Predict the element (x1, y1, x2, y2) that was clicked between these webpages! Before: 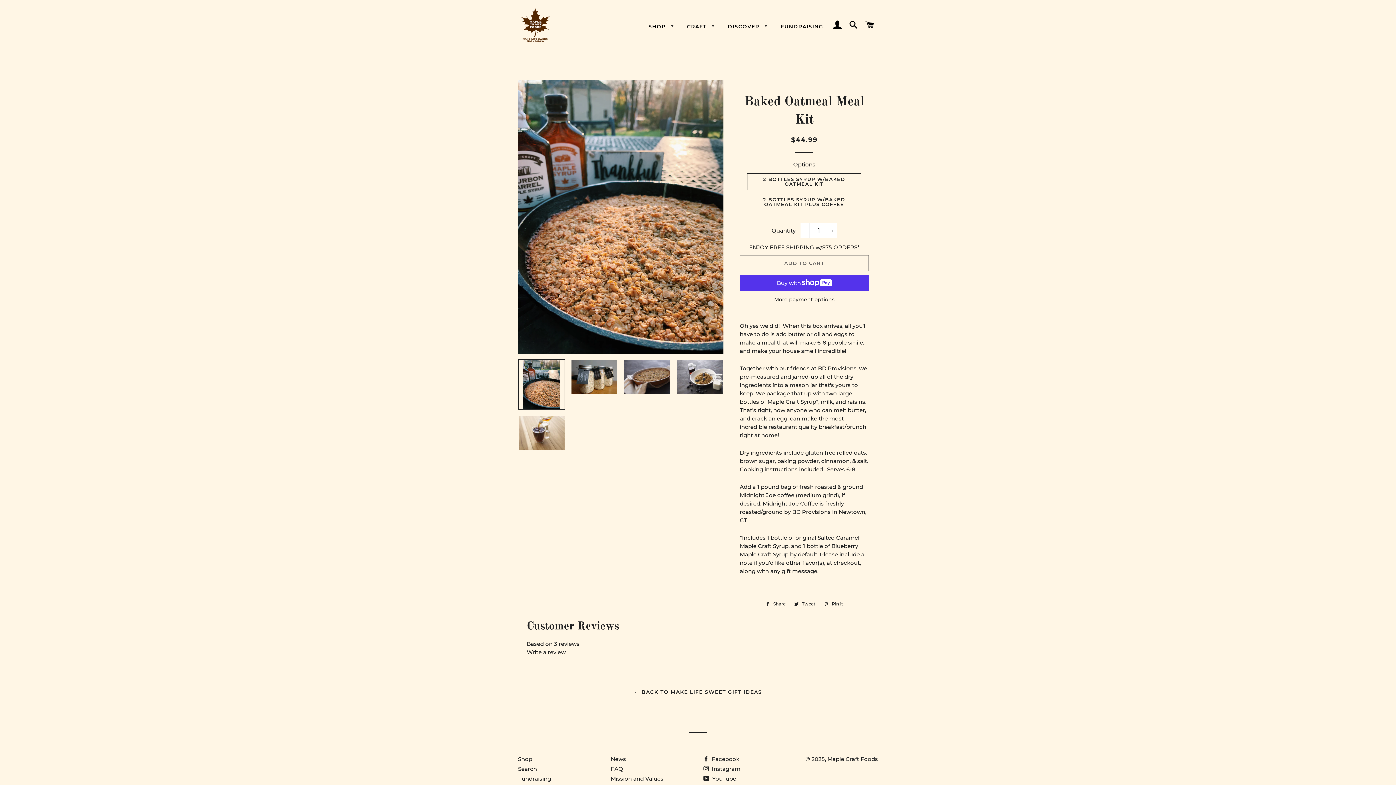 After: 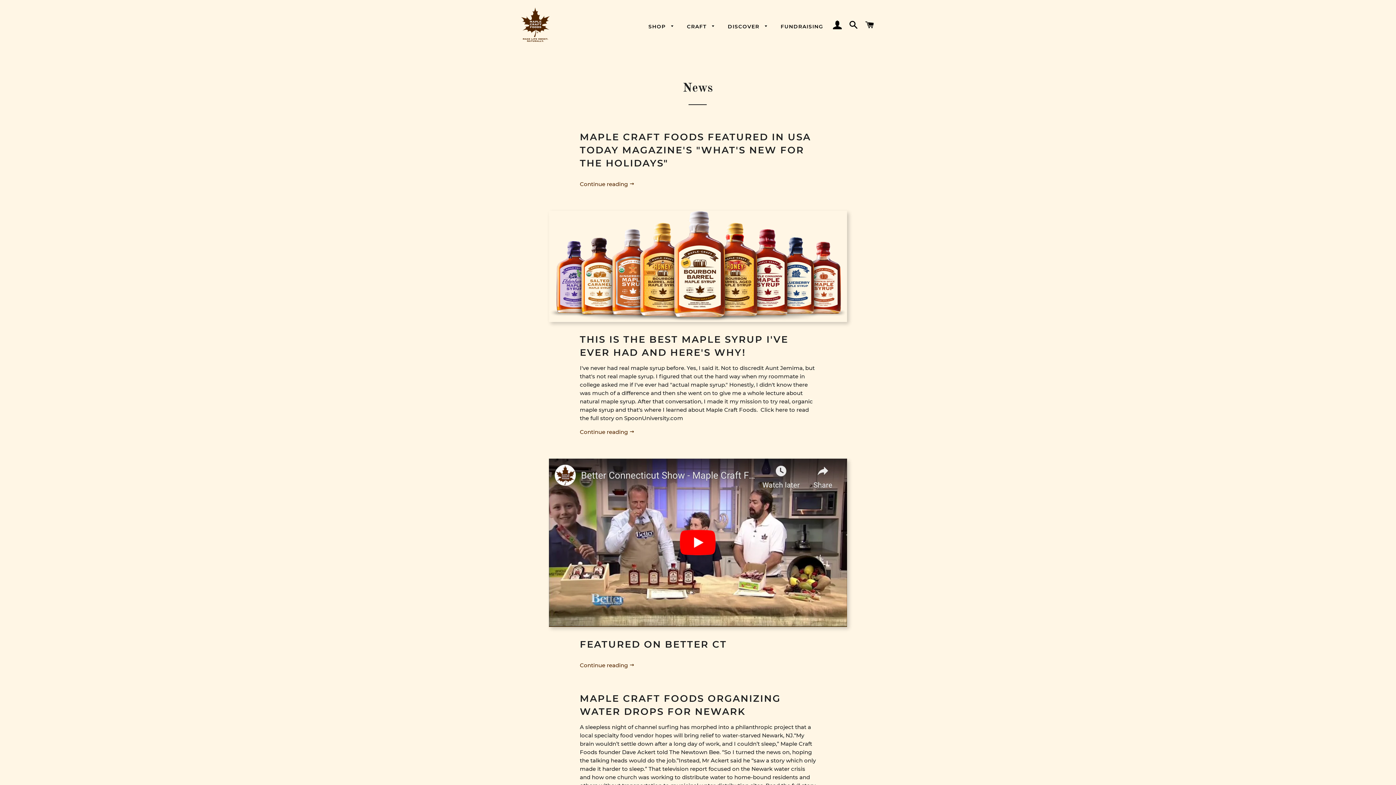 Action: label: News bbox: (610, 756, 626, 763)